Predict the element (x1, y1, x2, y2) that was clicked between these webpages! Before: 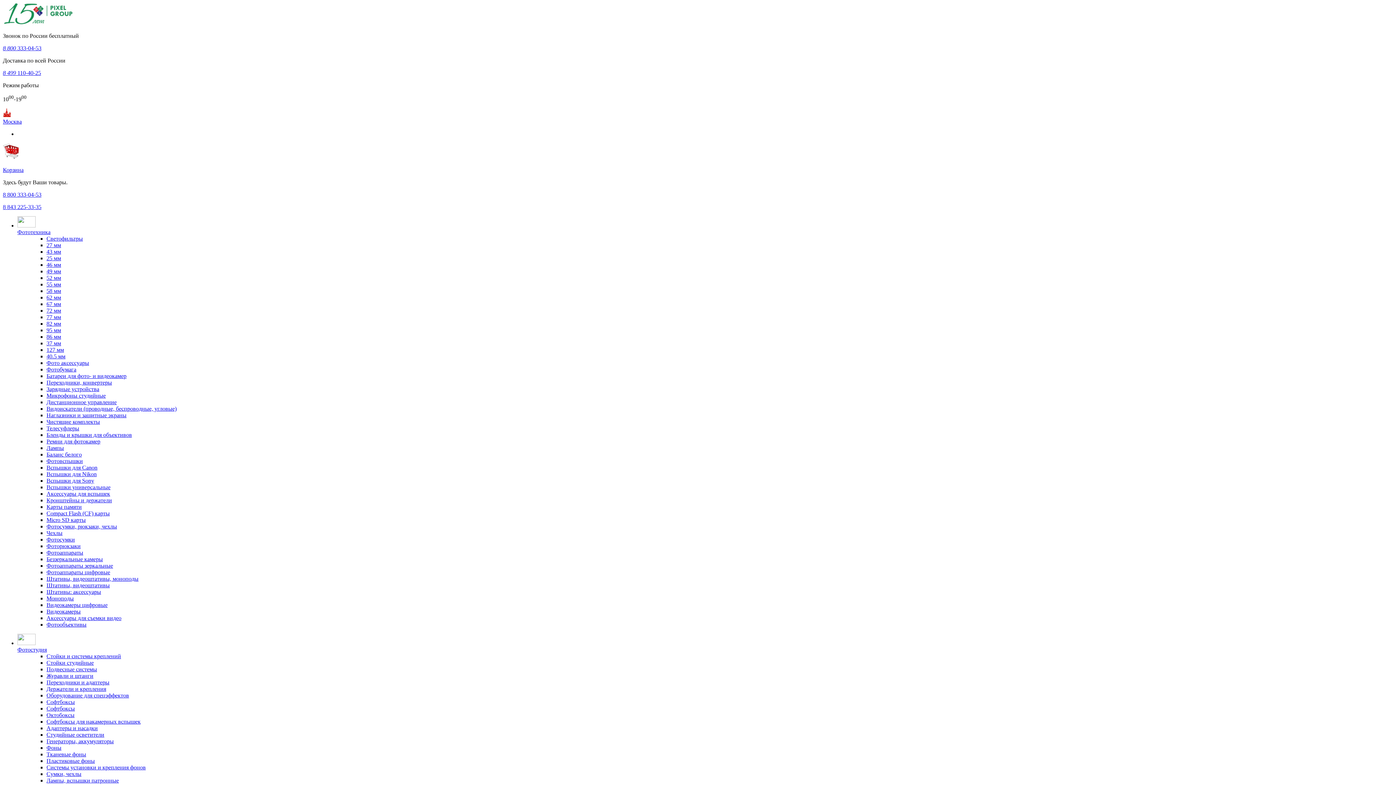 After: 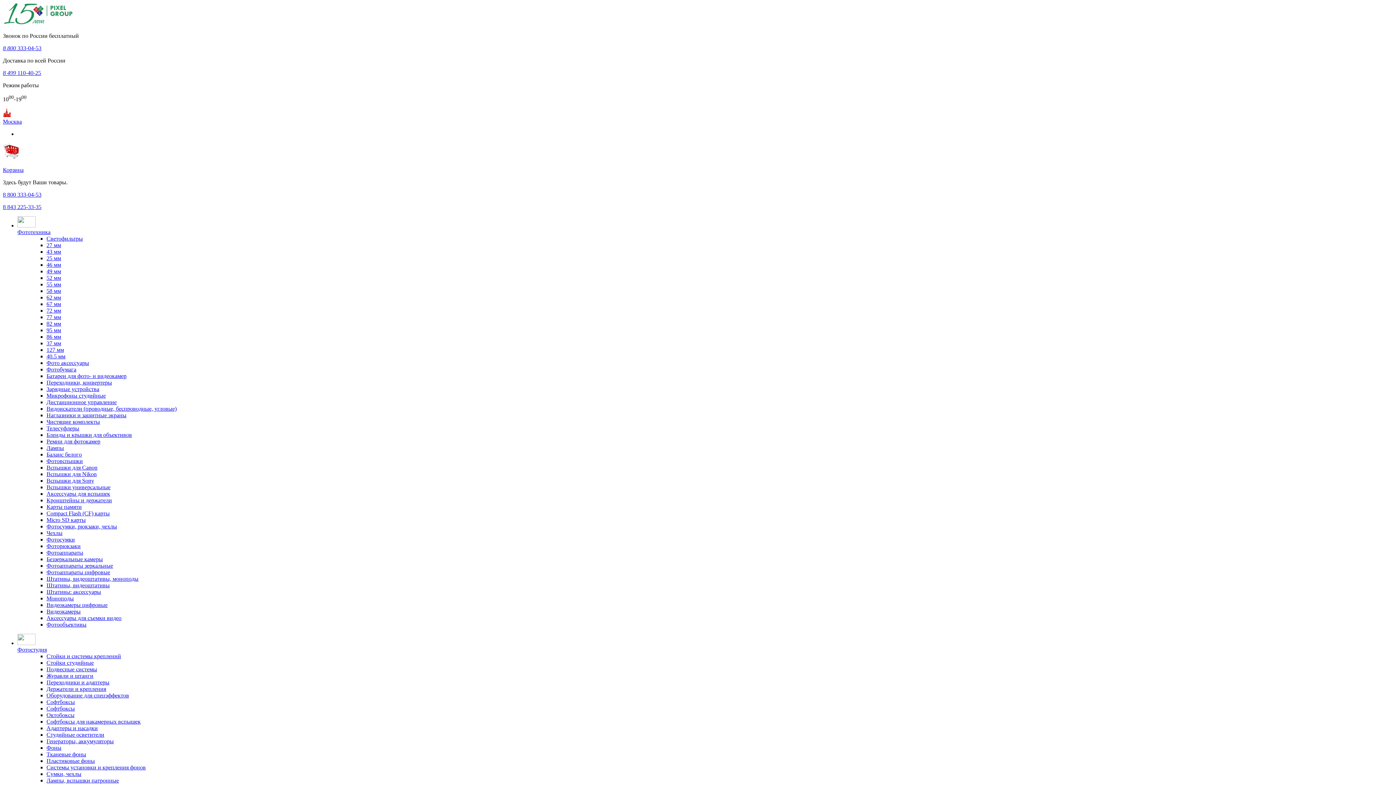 Action: bbox: (46, 517, 85, 523) label: Micro SD карты